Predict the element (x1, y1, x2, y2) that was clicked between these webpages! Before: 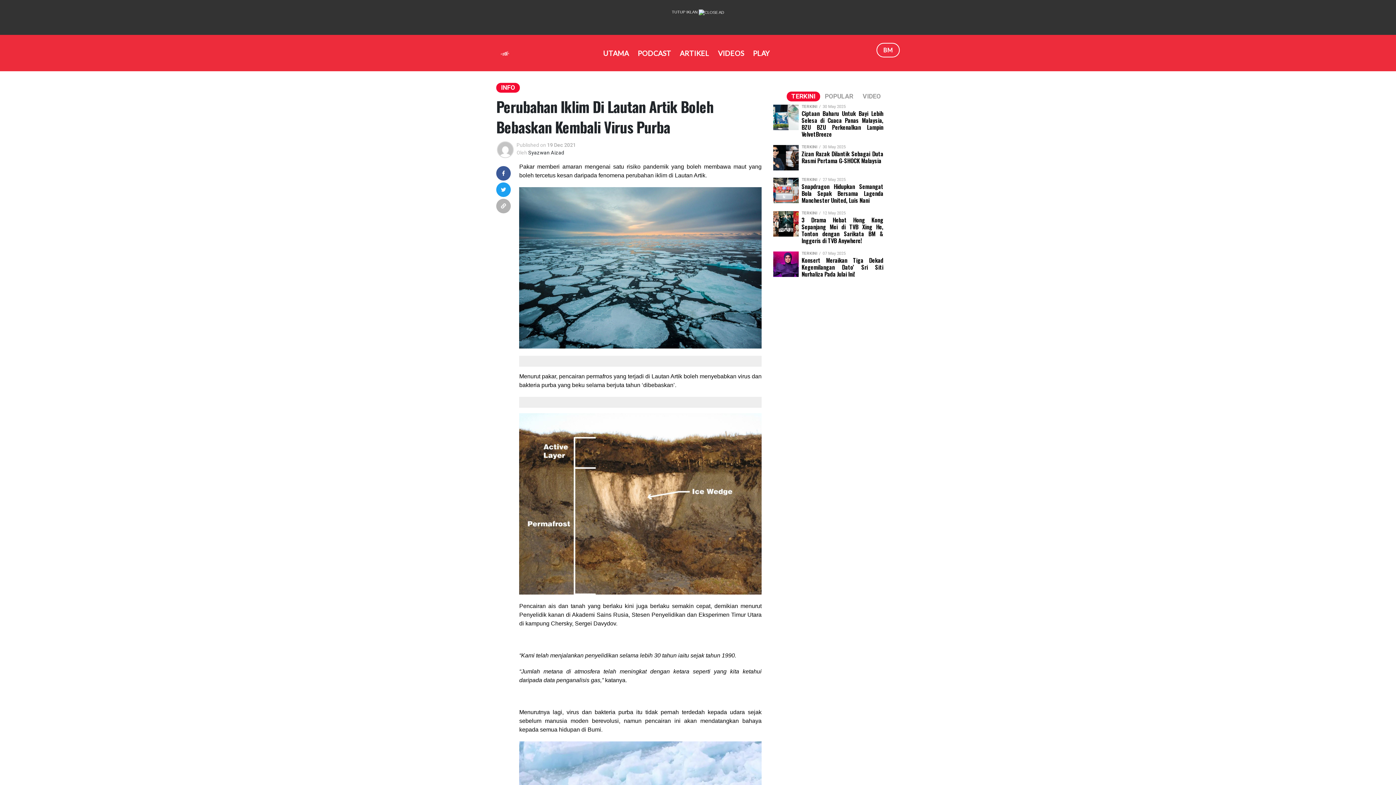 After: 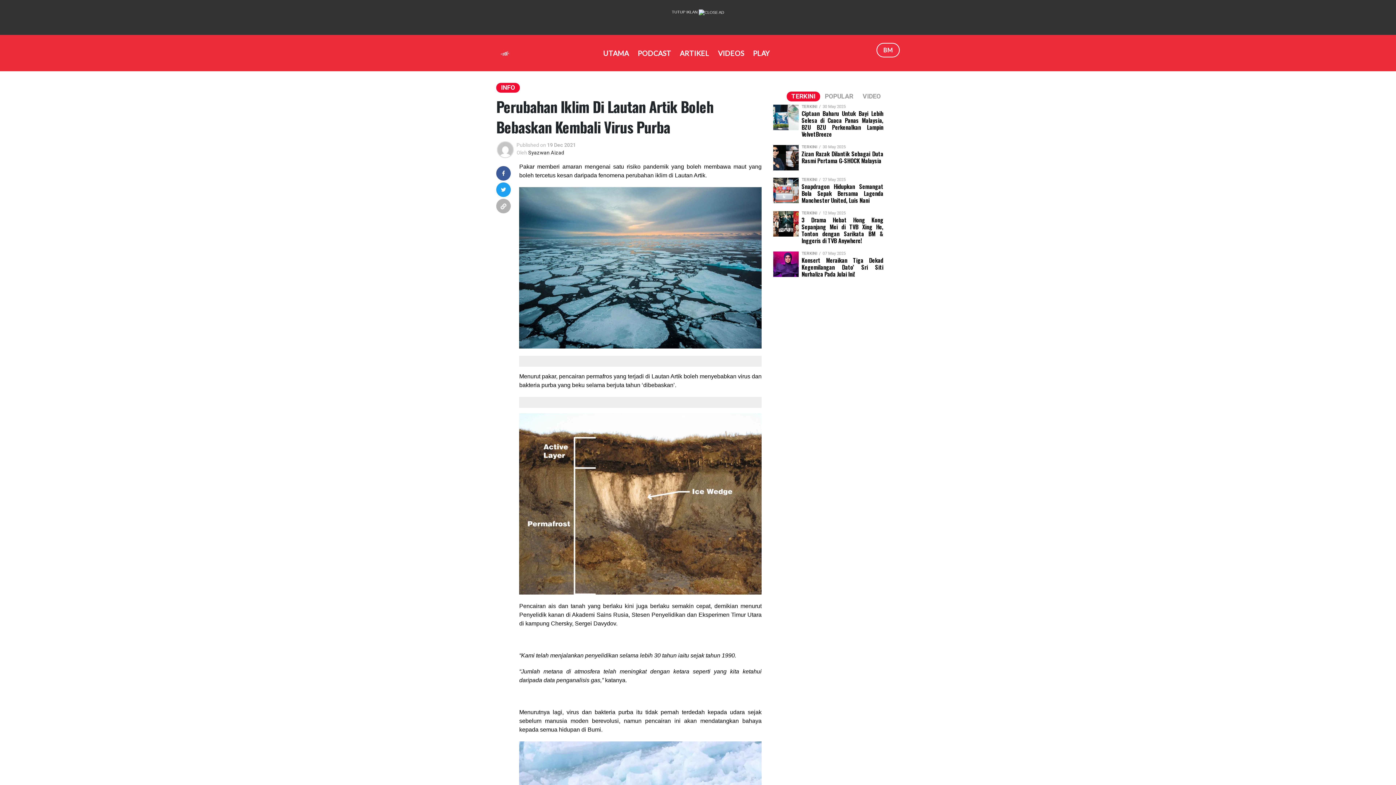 Action: bbox: (496, 202, 510, 209)